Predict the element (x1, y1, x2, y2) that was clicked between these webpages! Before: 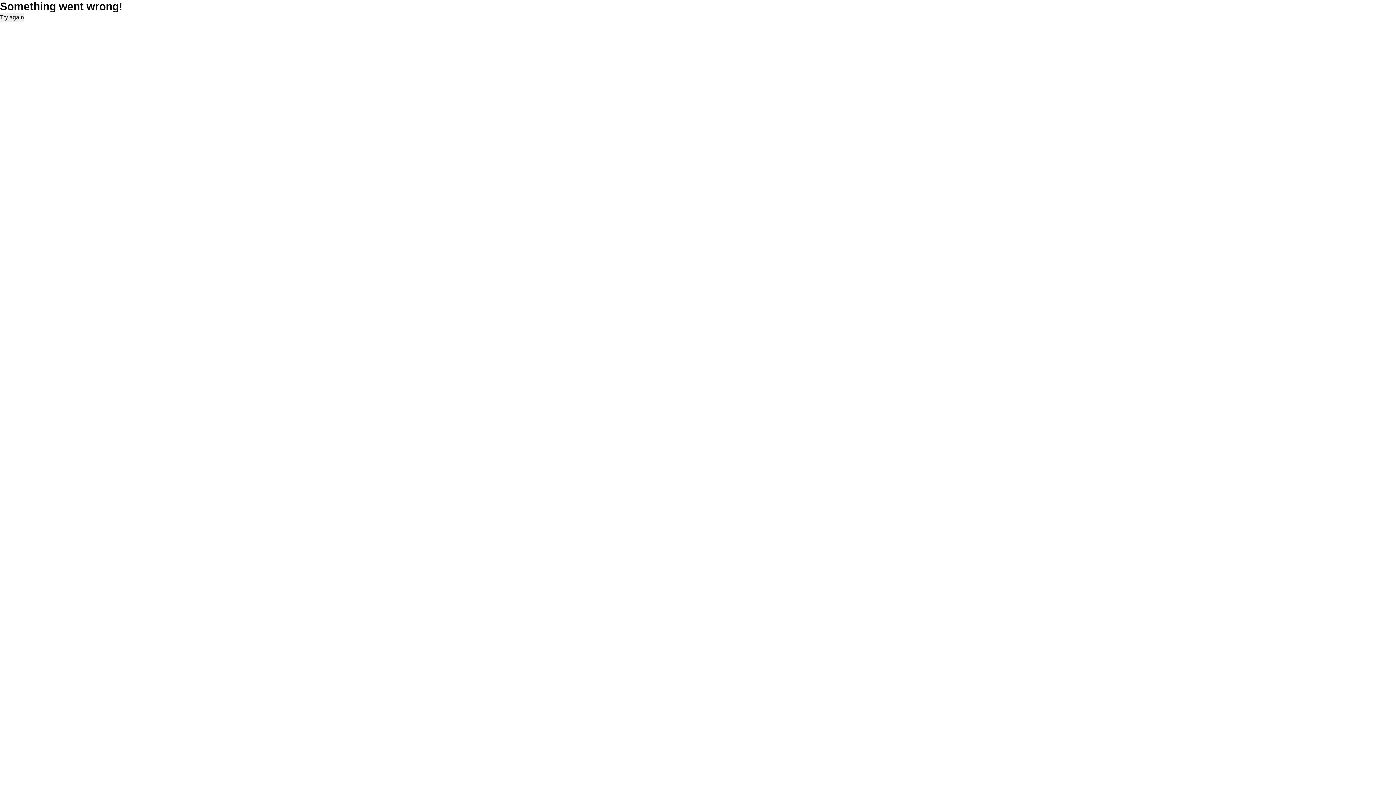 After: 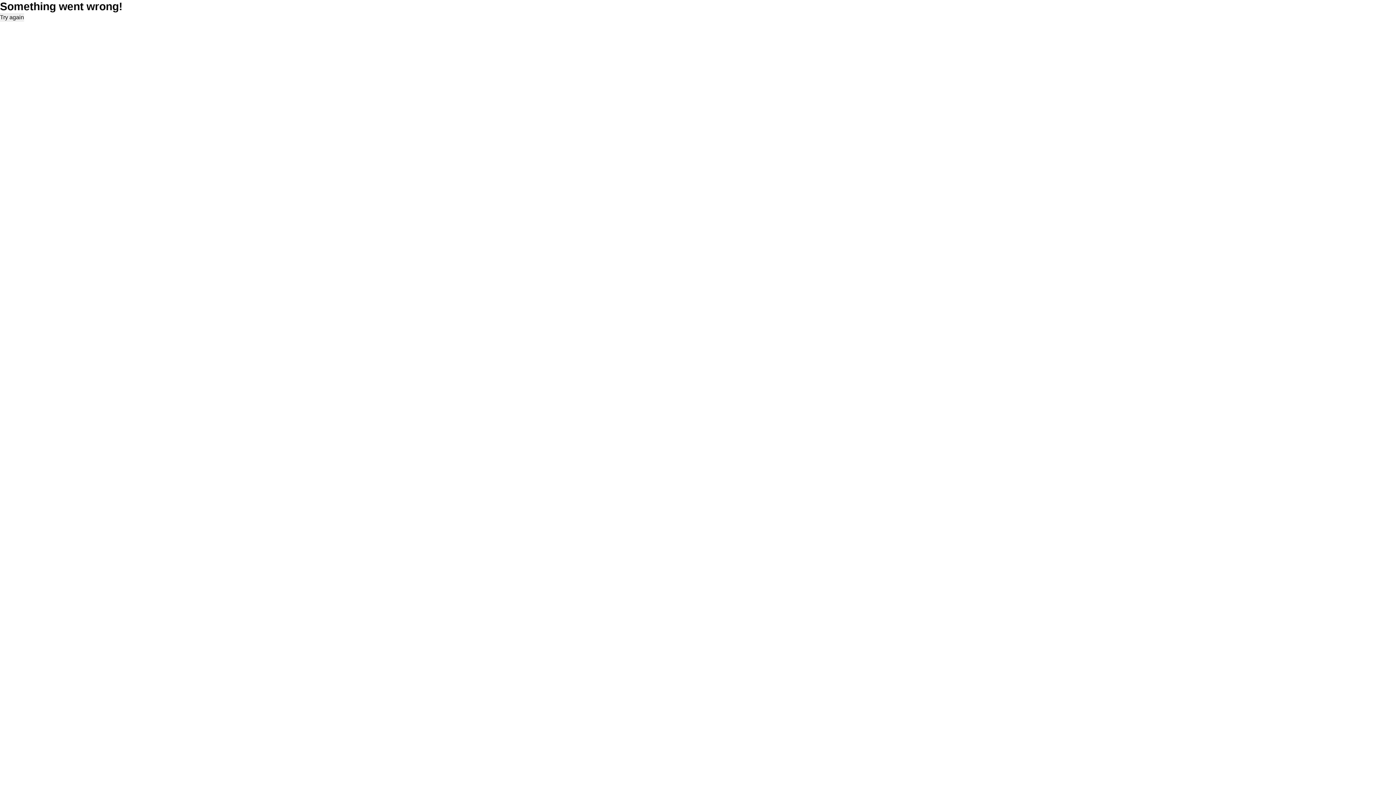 Action: bbox: (0, 13, 24, 21) label: Try again